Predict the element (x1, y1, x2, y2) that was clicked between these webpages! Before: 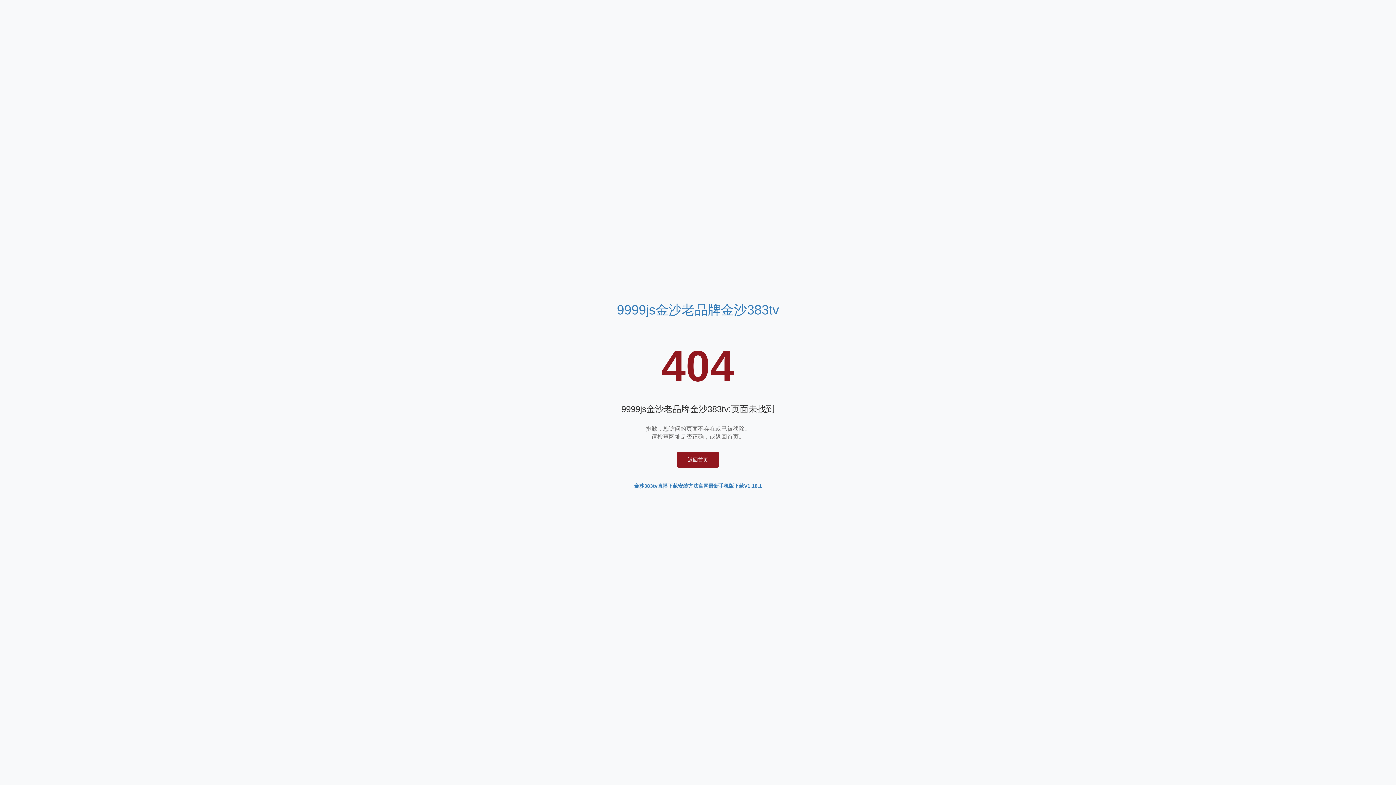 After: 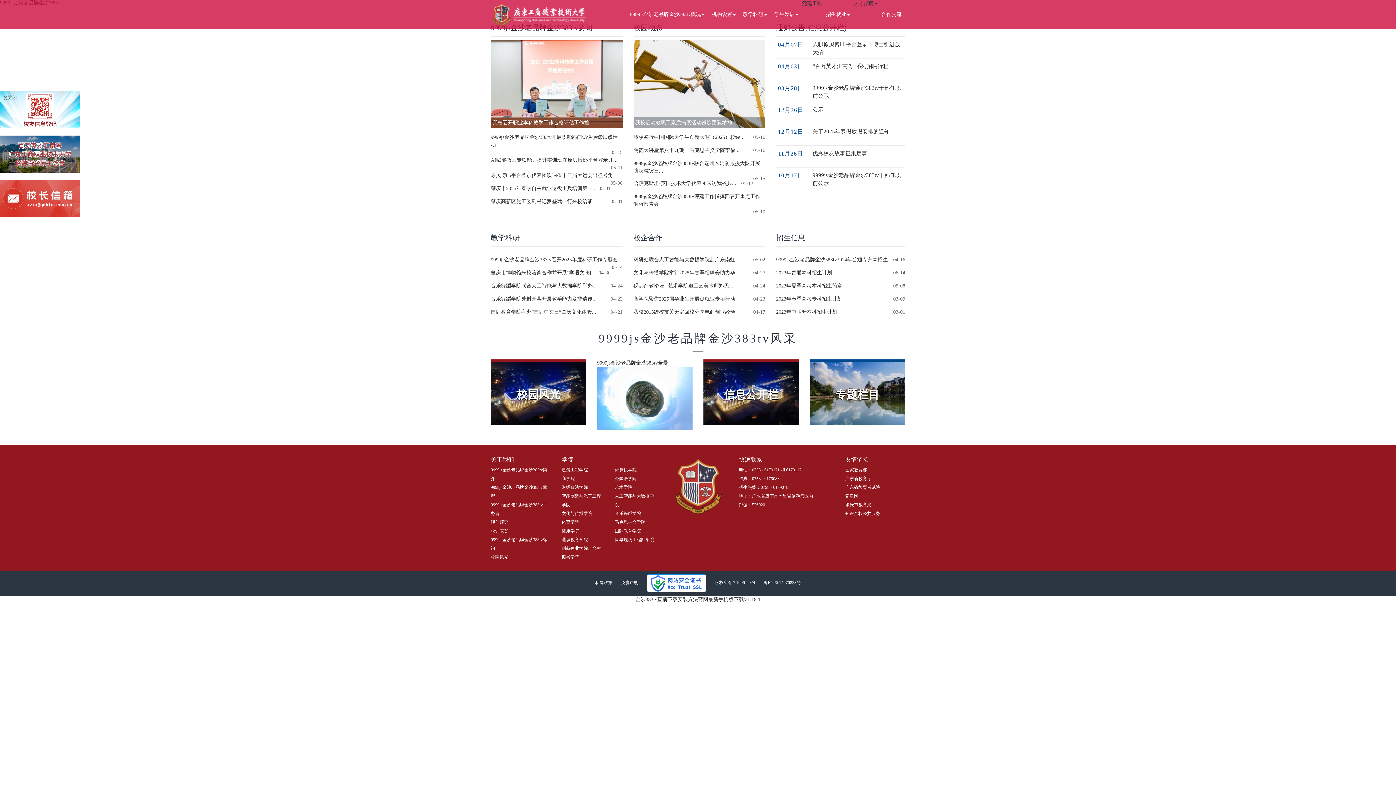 Action: label: 金沙383tv直播下载安装方法官网最新手机版下载V1.18.1 bbox: (634, 483, 762, 489)